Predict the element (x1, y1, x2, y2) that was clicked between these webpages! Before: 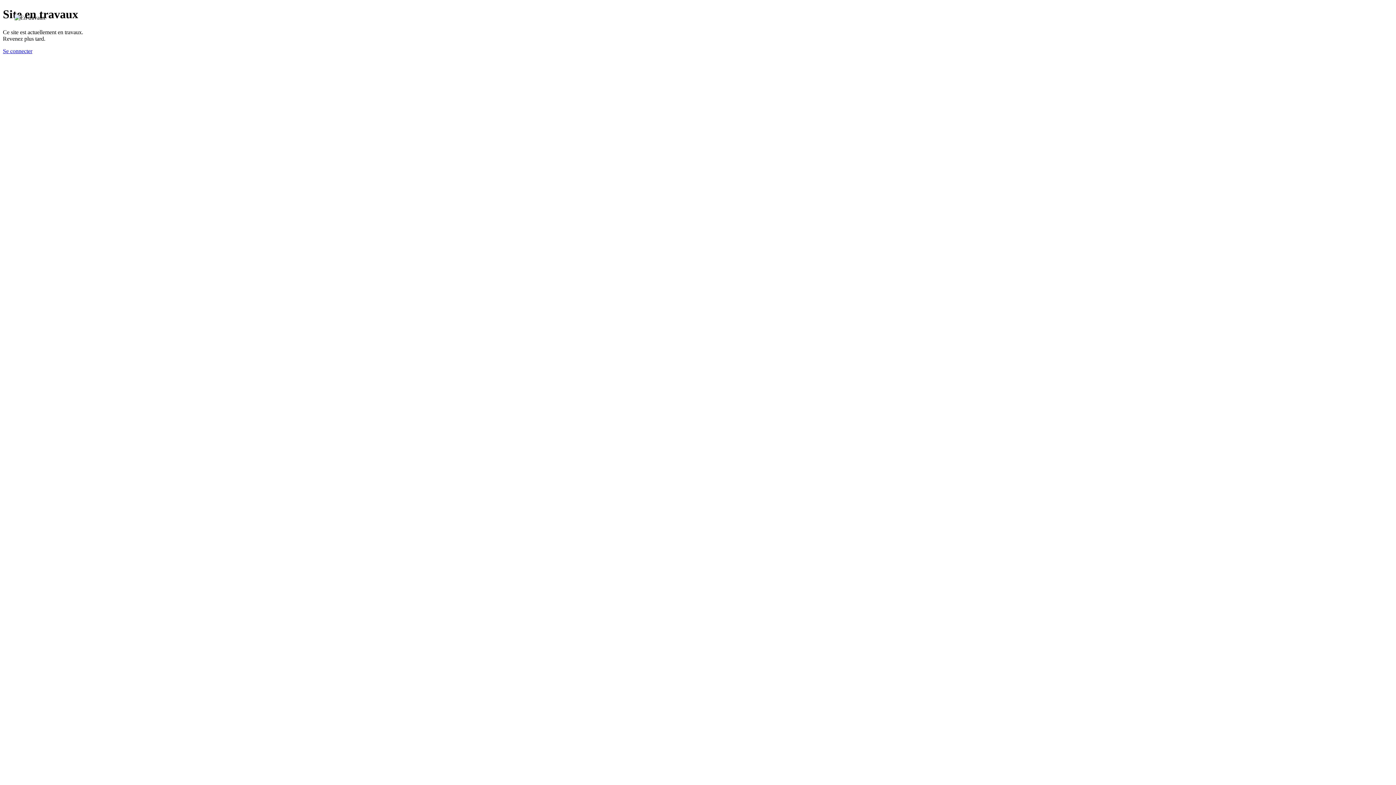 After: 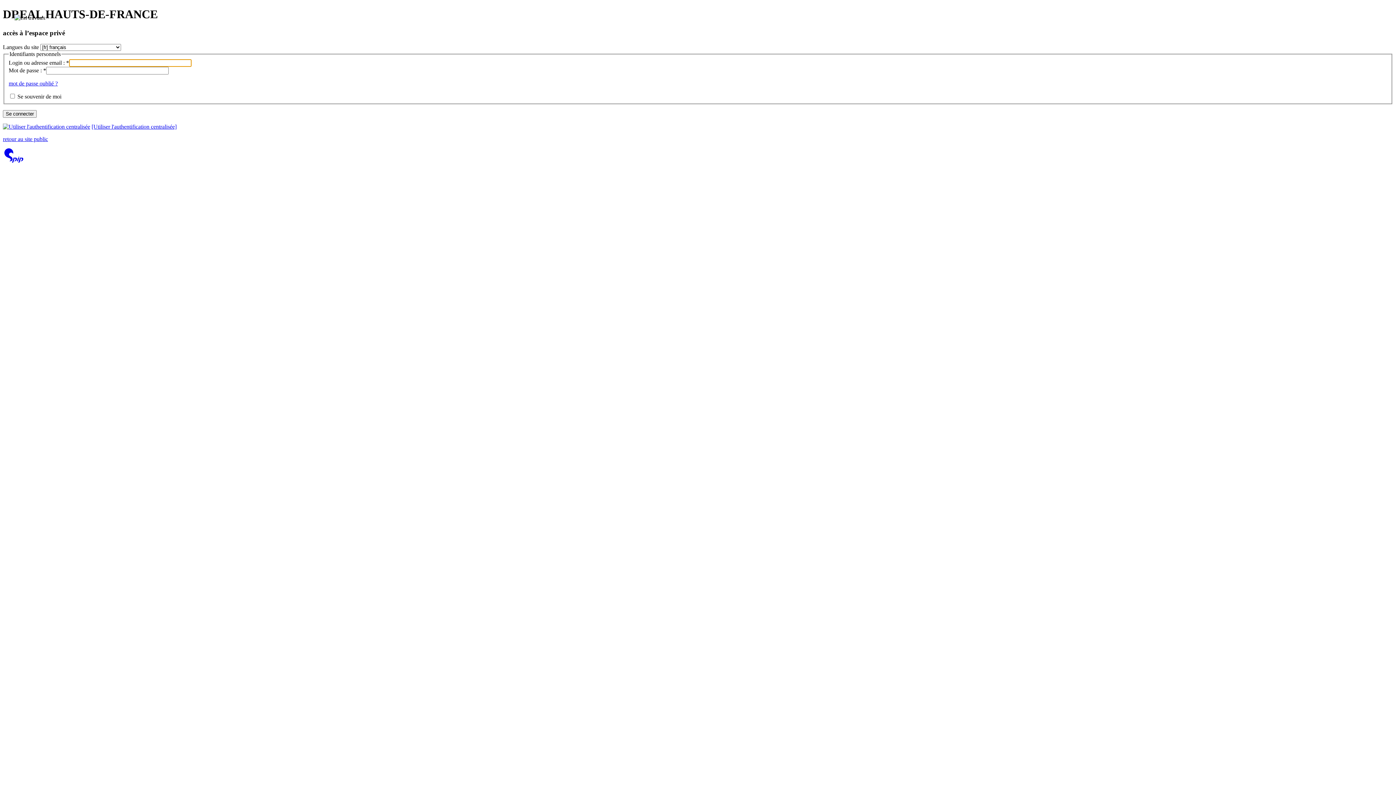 Action: bbox: (2, 47, 32, 54) label: Se connecter